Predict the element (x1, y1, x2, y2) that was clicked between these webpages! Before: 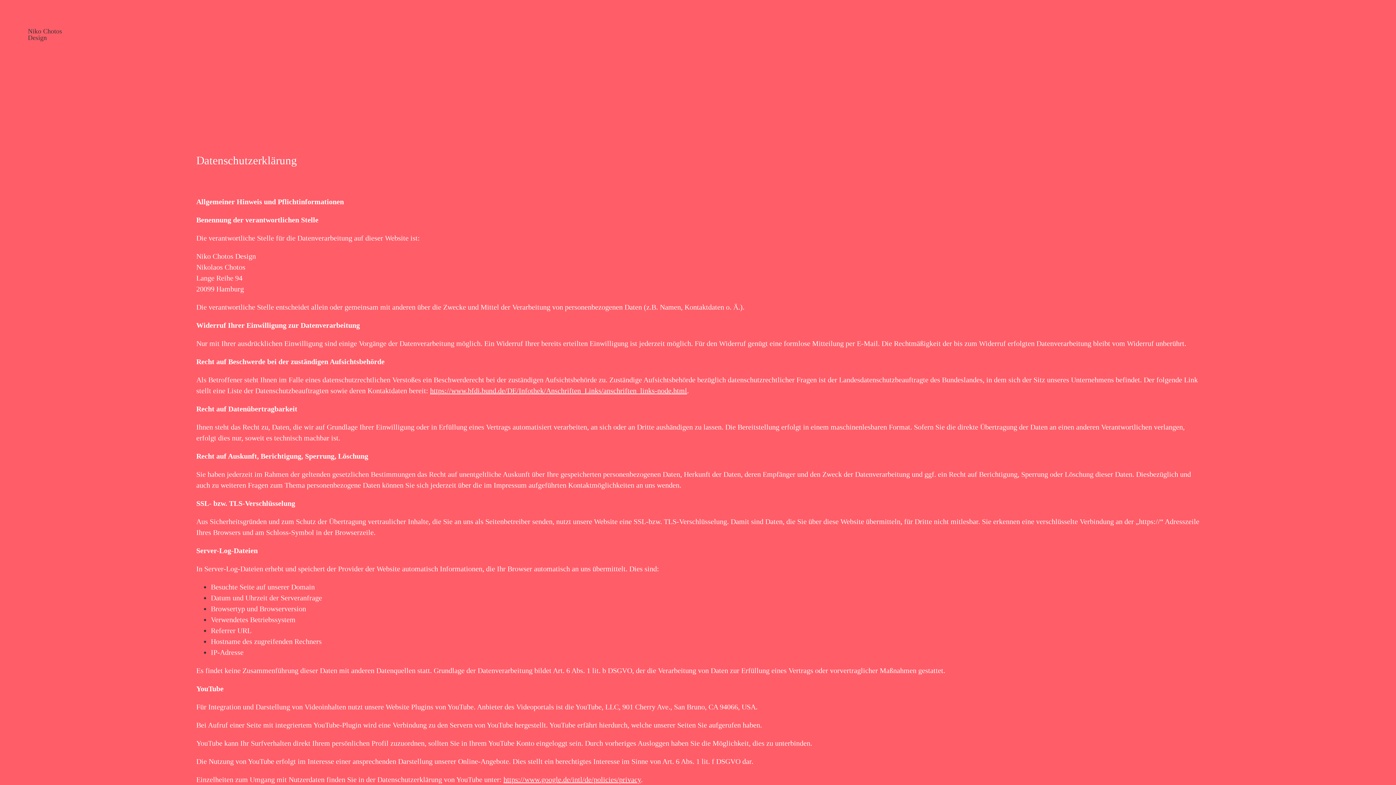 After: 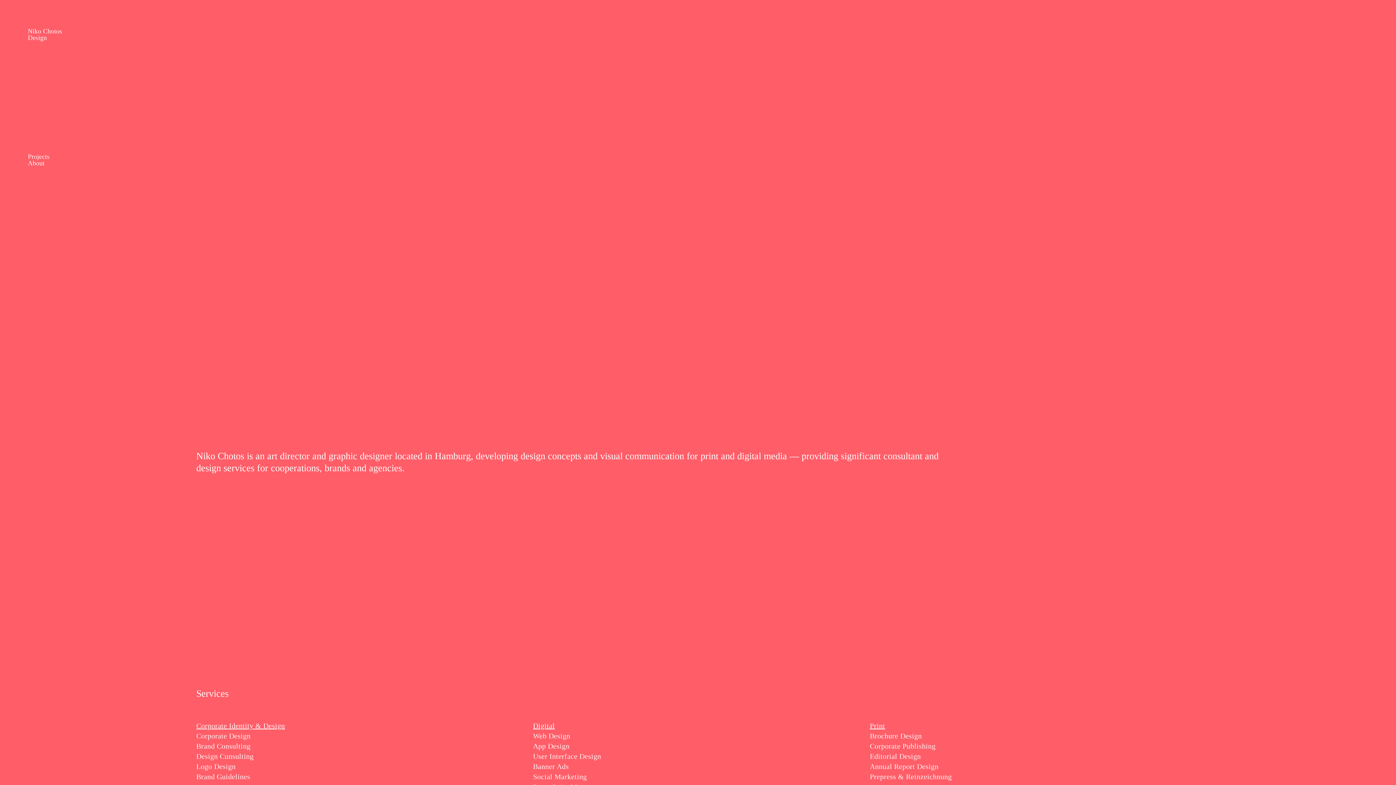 Action: bbox: (27, 159, 44, 167) label: About